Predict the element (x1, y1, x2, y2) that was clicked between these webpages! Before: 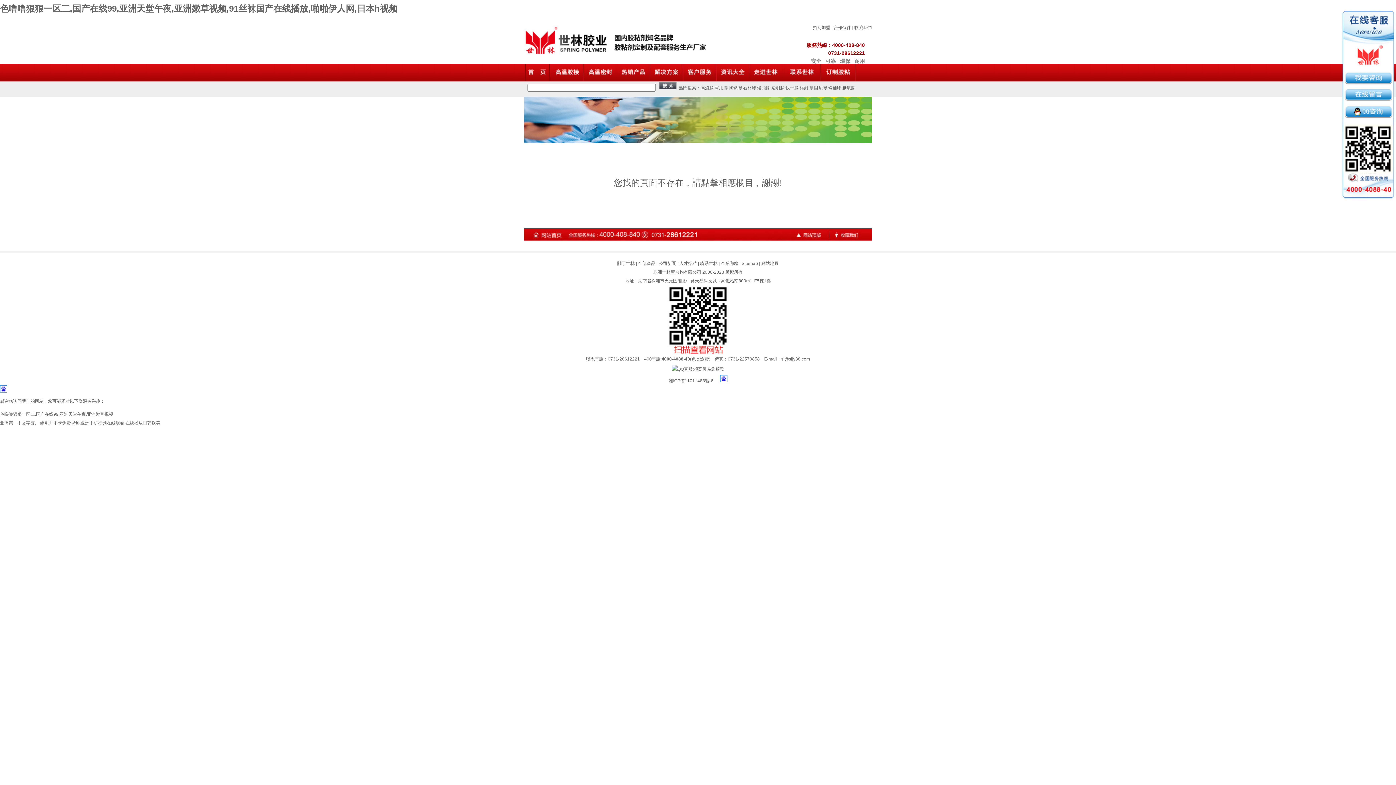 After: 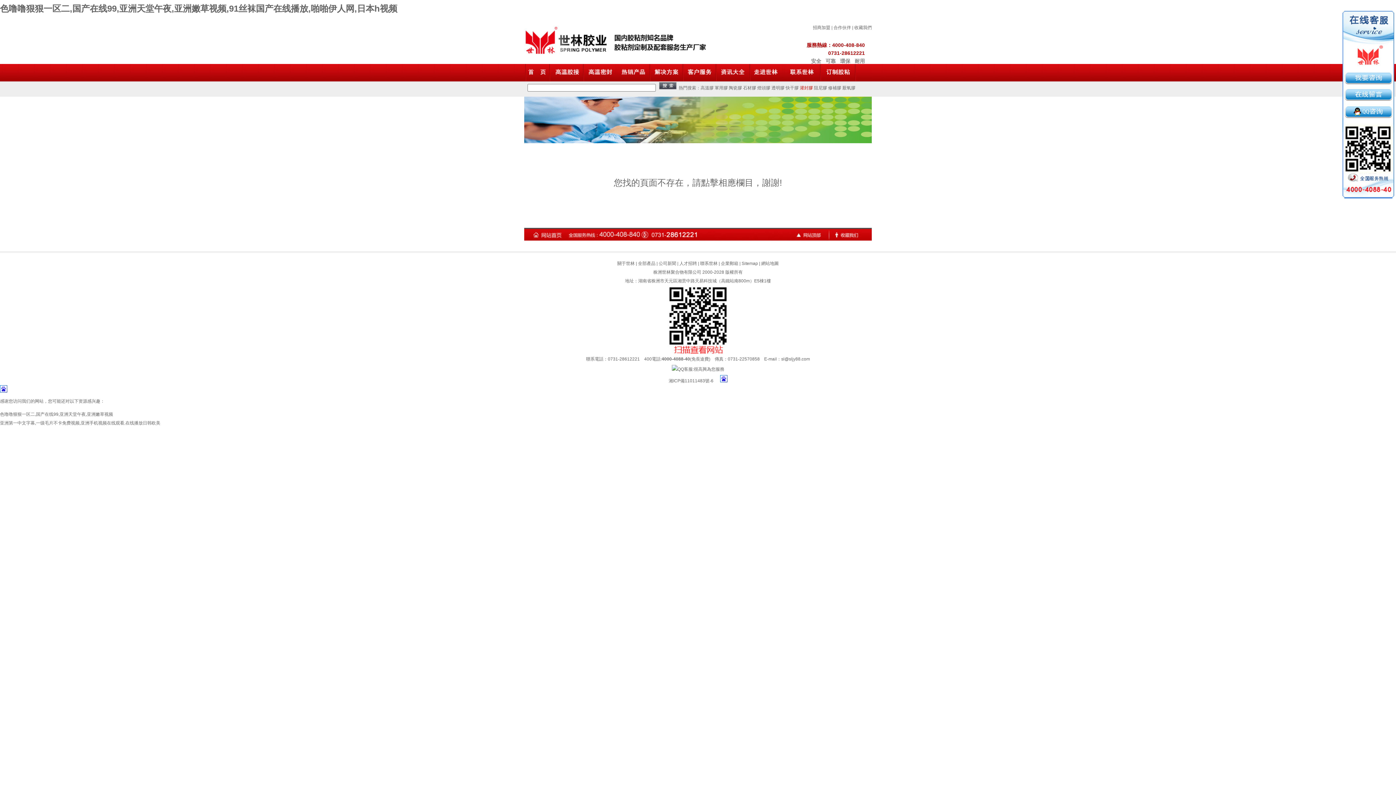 Action: bbox: (800, 85, 813, 90) label: 灌封膠